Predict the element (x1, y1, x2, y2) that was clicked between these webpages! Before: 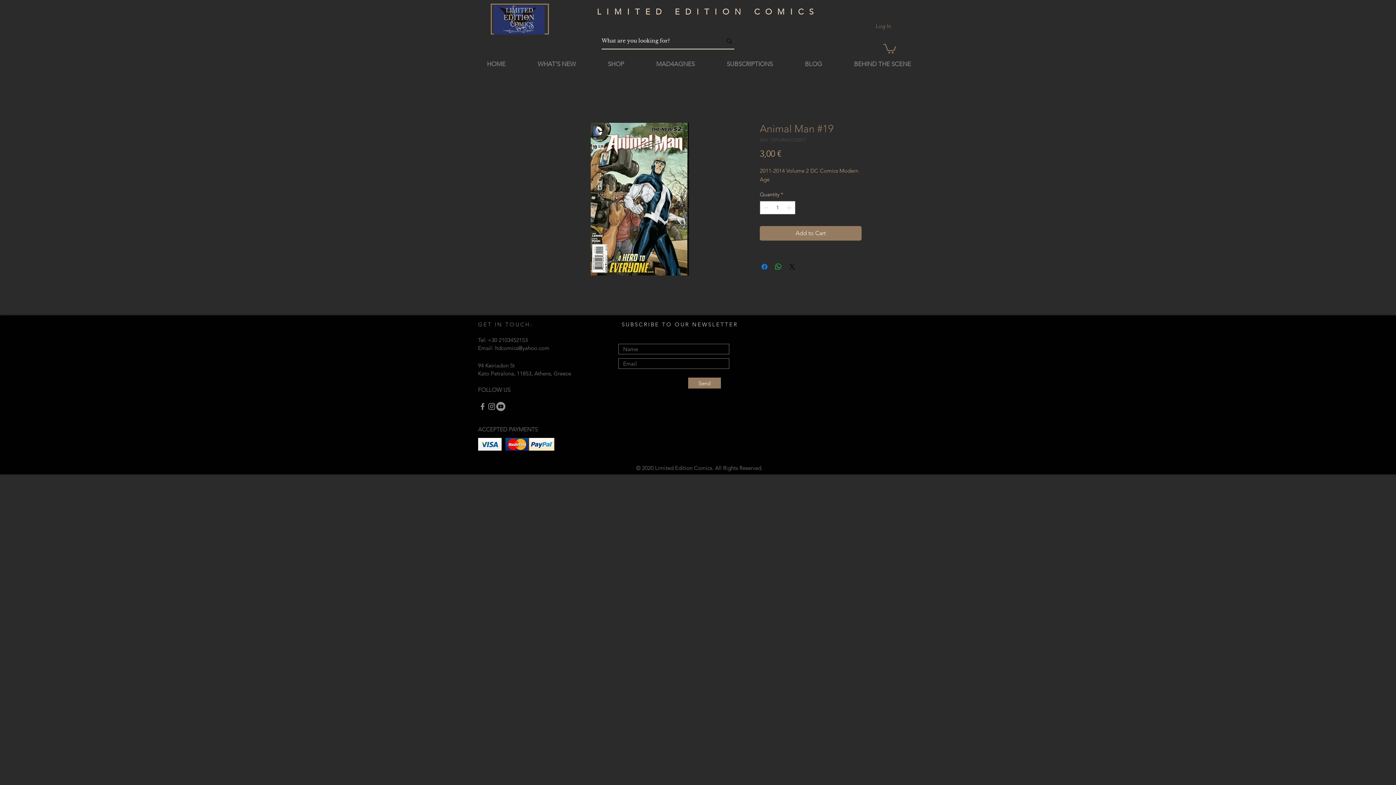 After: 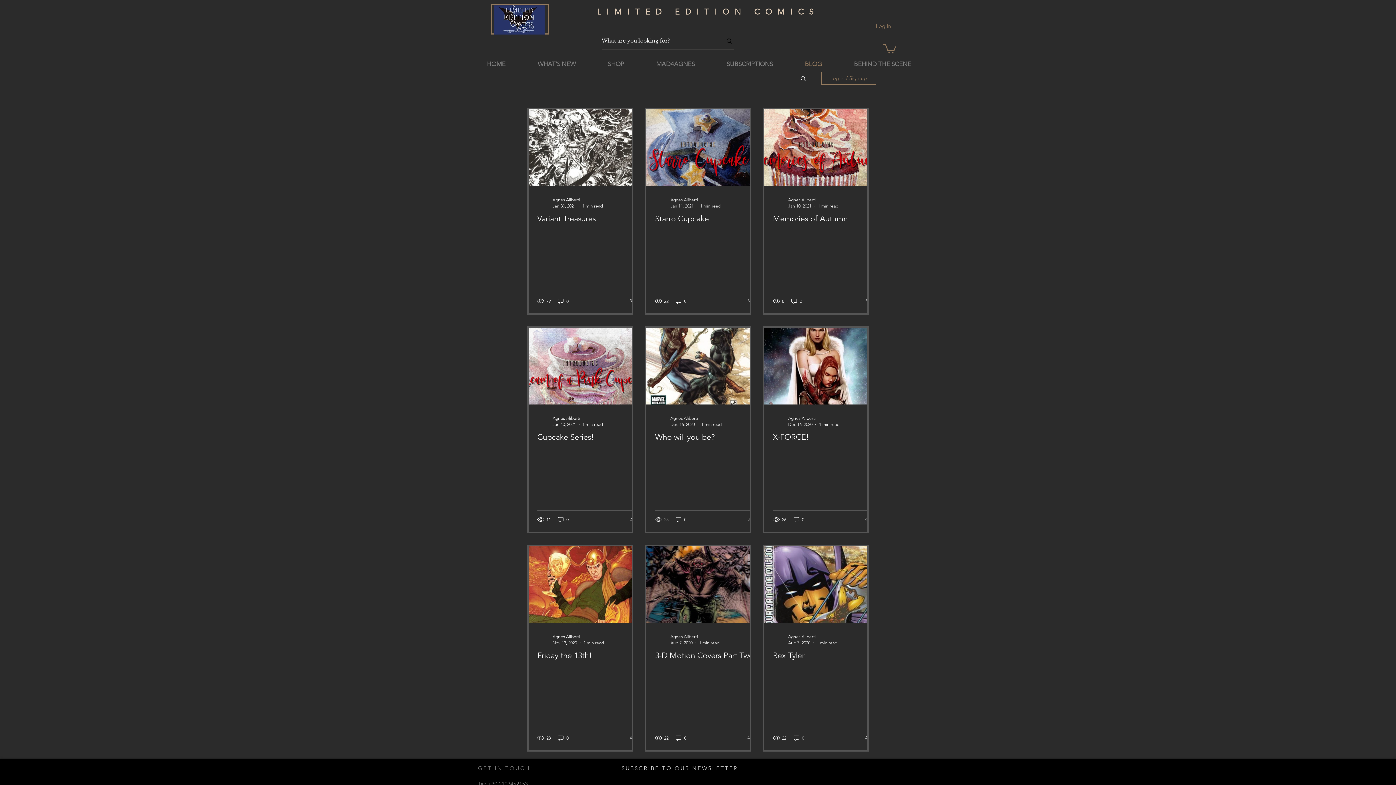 Action: label: BLOG bbox: (789, 58, 838, 69)